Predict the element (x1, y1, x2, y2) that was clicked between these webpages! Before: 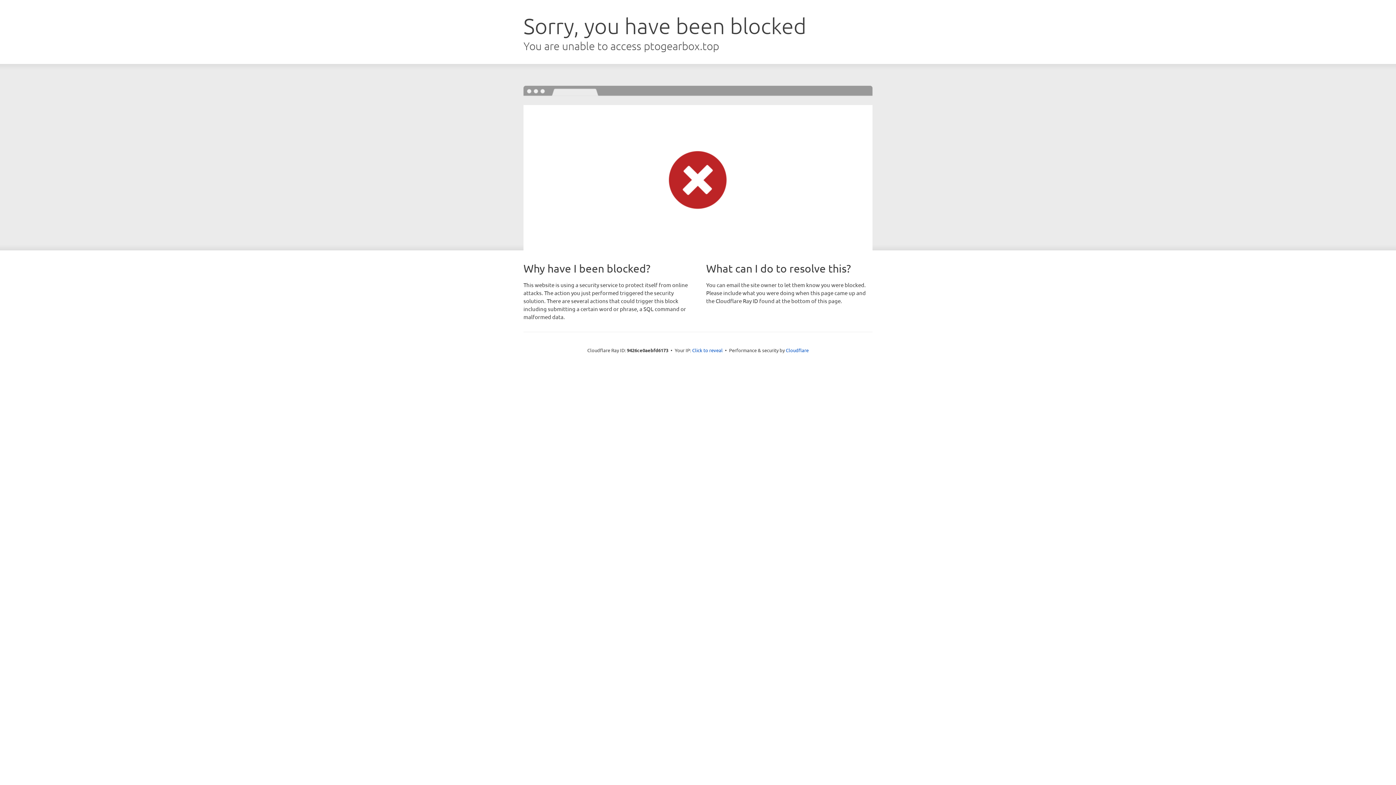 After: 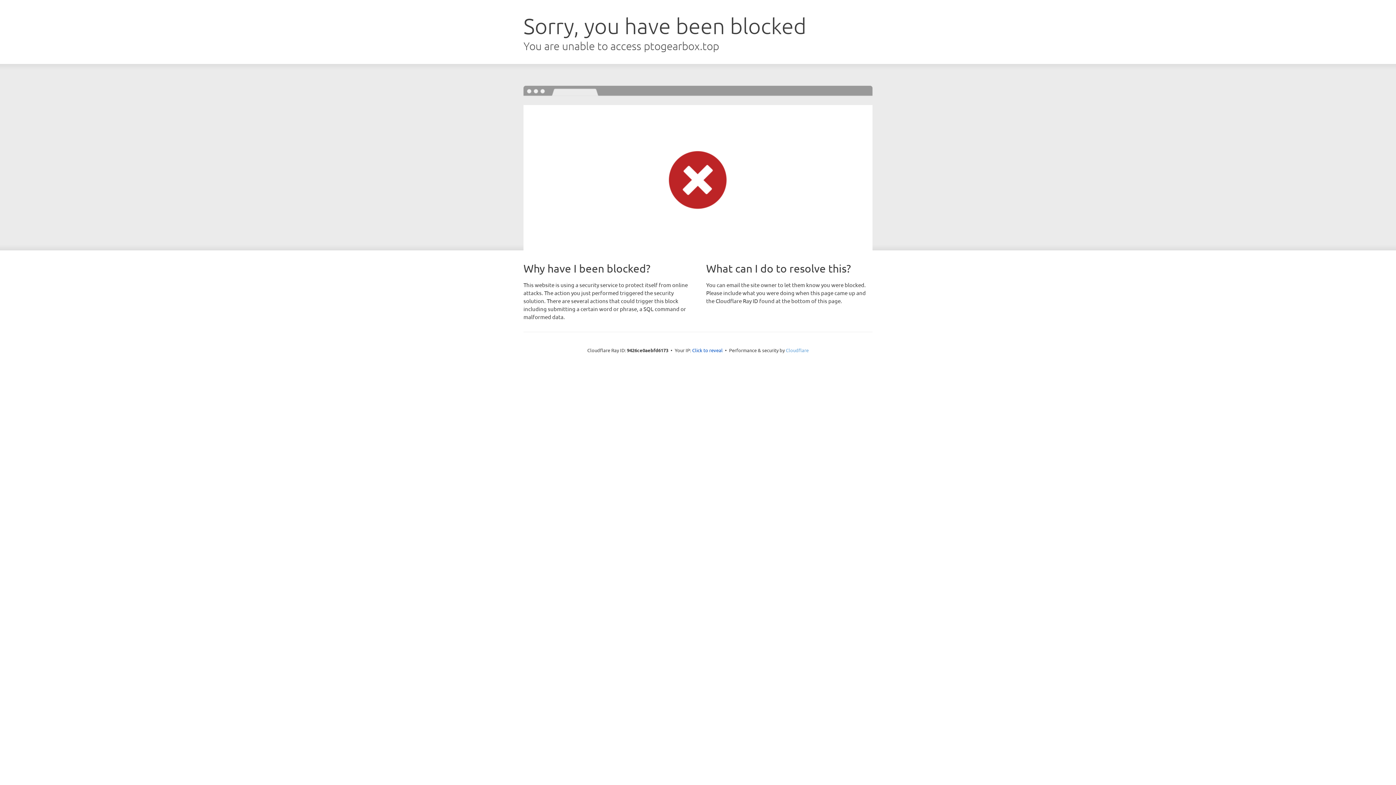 Action: label: Cloudflare bbox: (786, 347, 808, 353)